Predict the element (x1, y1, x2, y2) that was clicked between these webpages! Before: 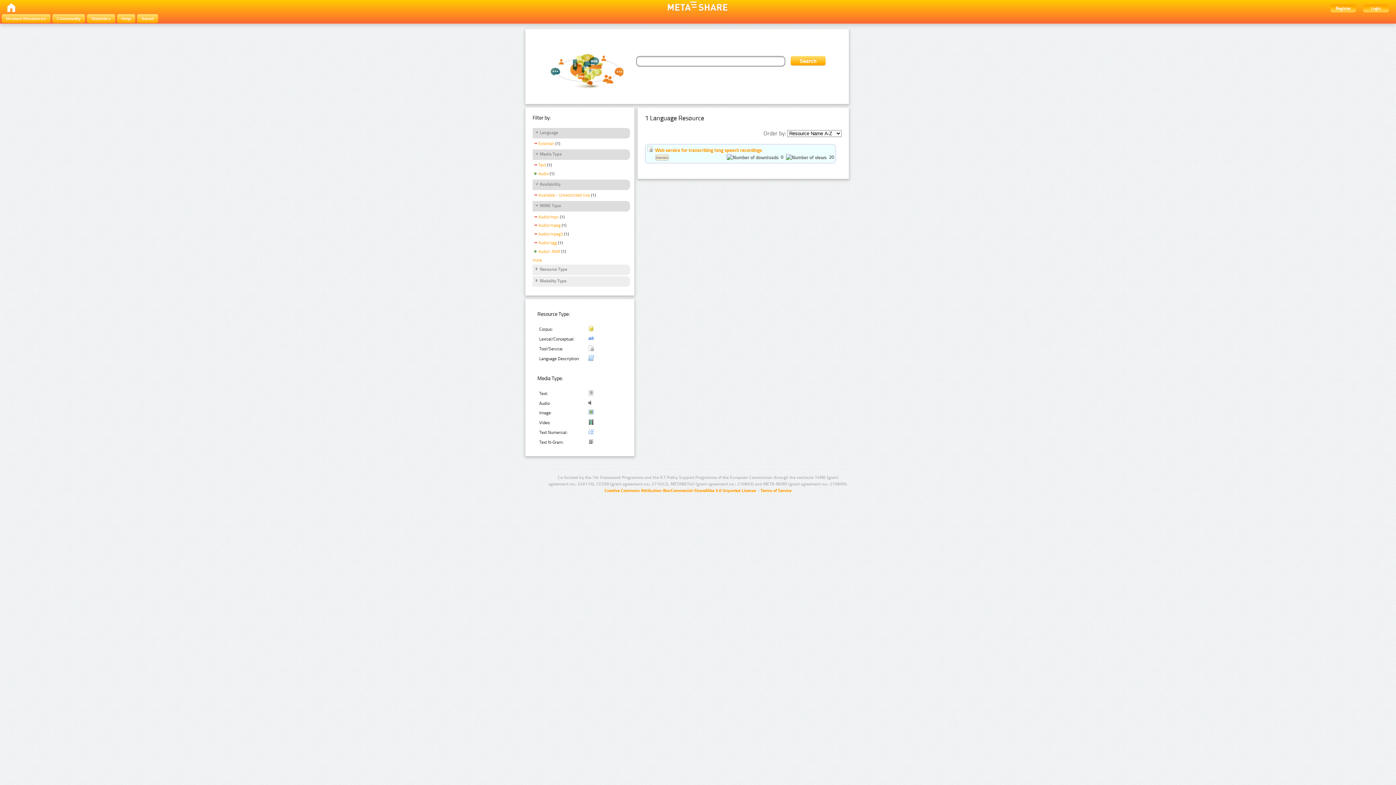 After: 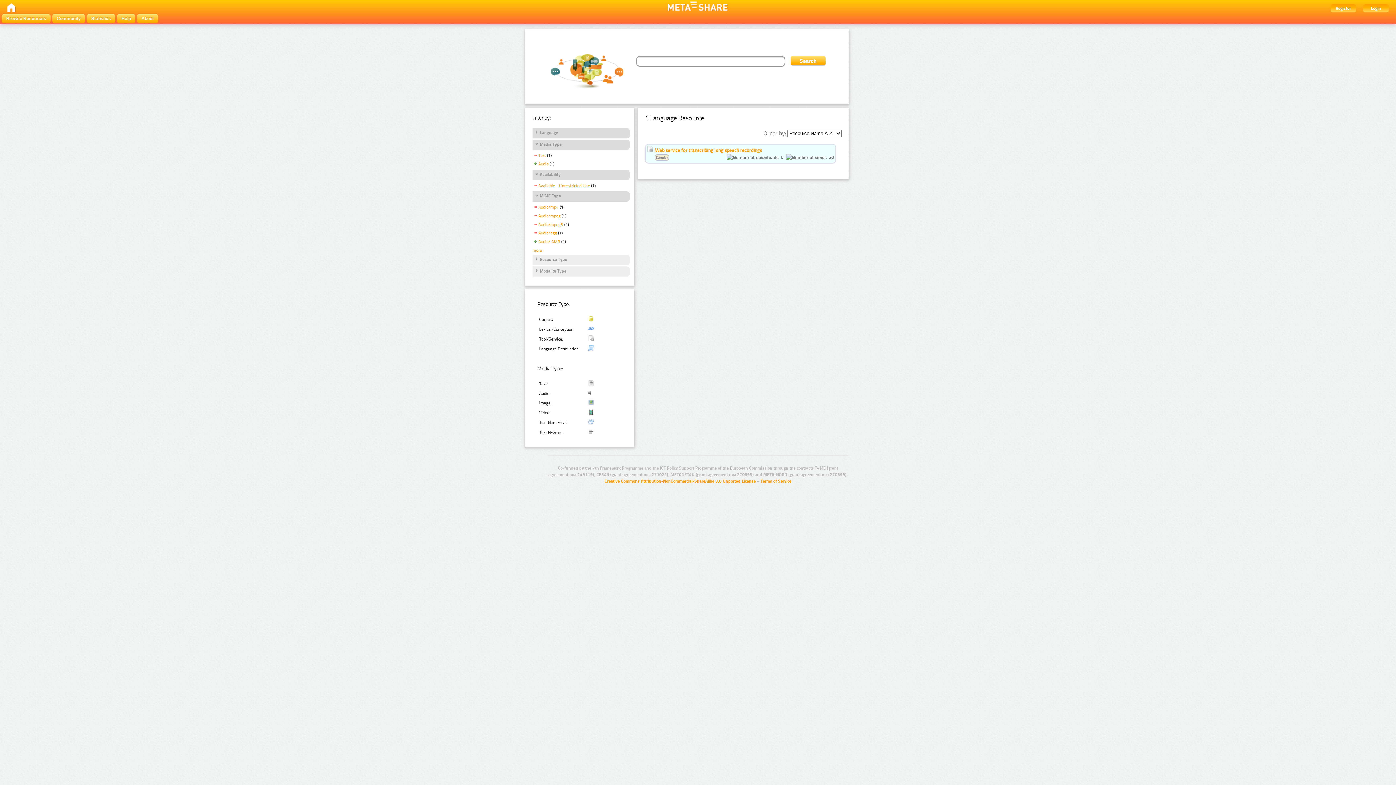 Action: bbox: (534, 130, 558, 136) label: Language